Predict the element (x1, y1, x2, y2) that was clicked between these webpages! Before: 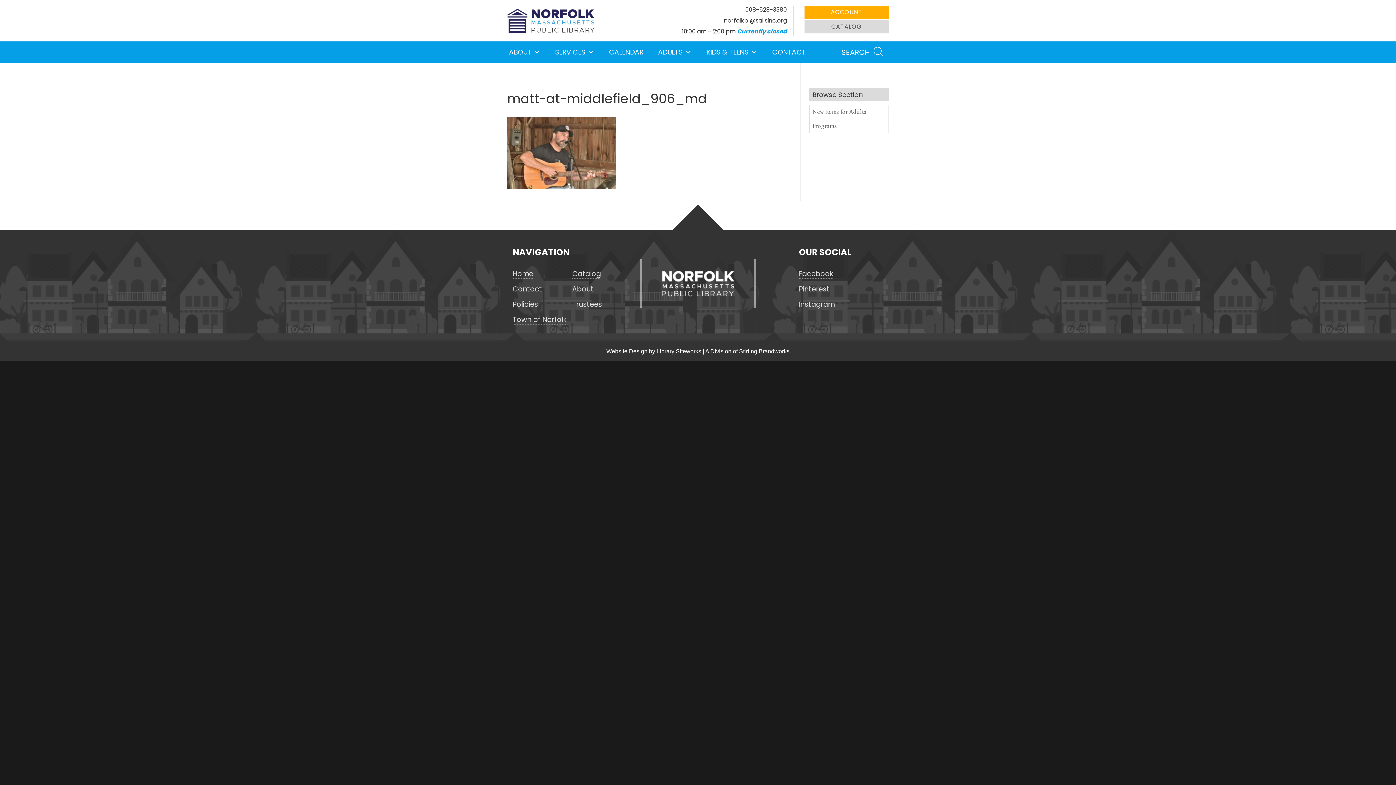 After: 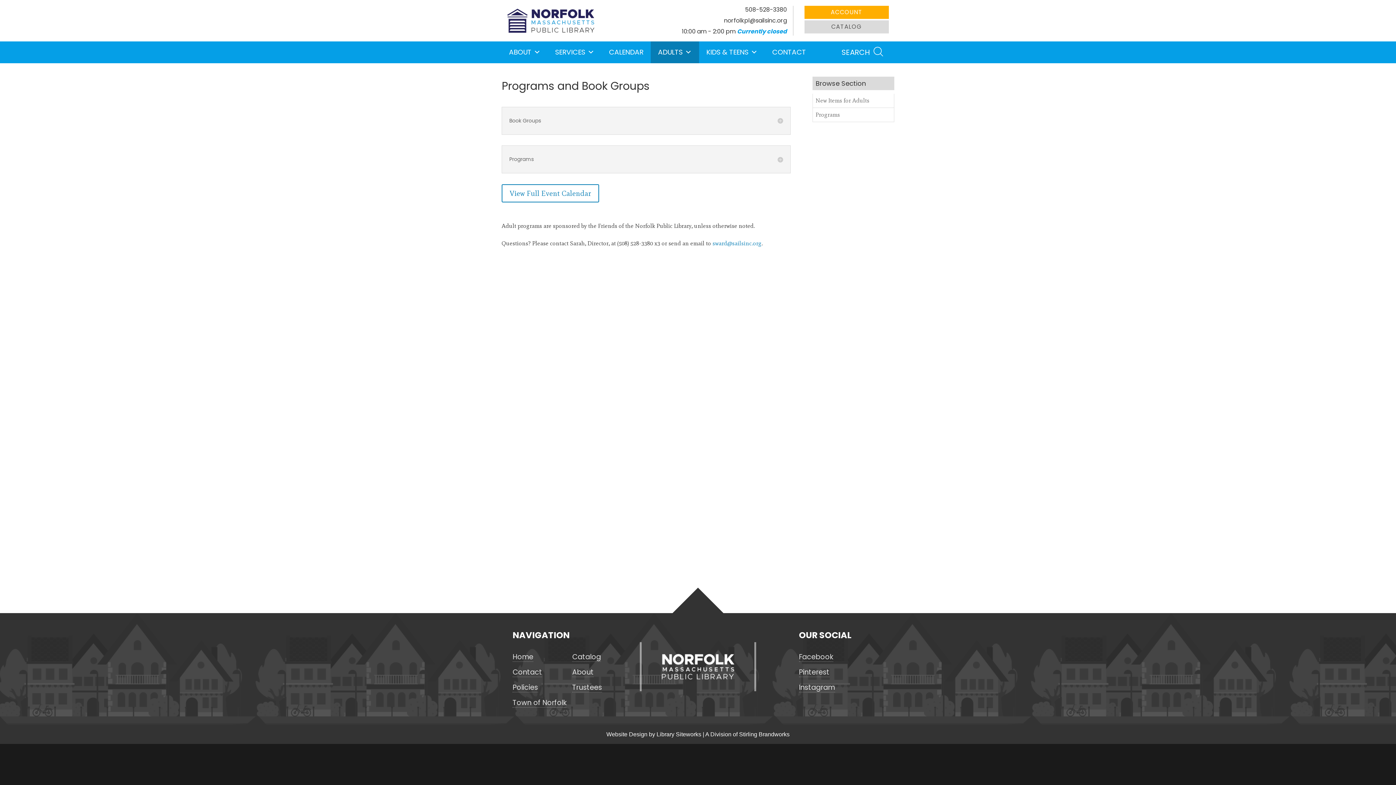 Action: label: Programs bbox: (809, 118, 888, 133)